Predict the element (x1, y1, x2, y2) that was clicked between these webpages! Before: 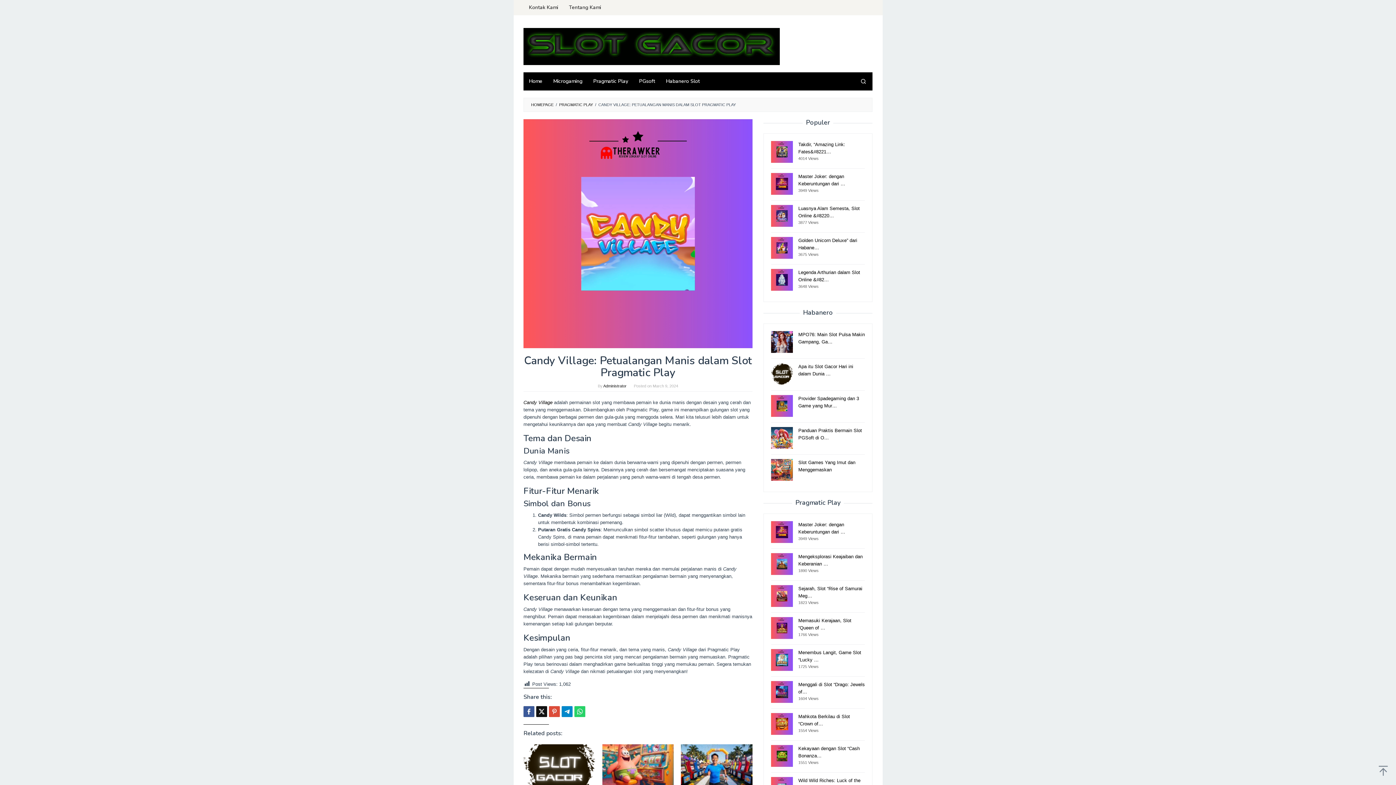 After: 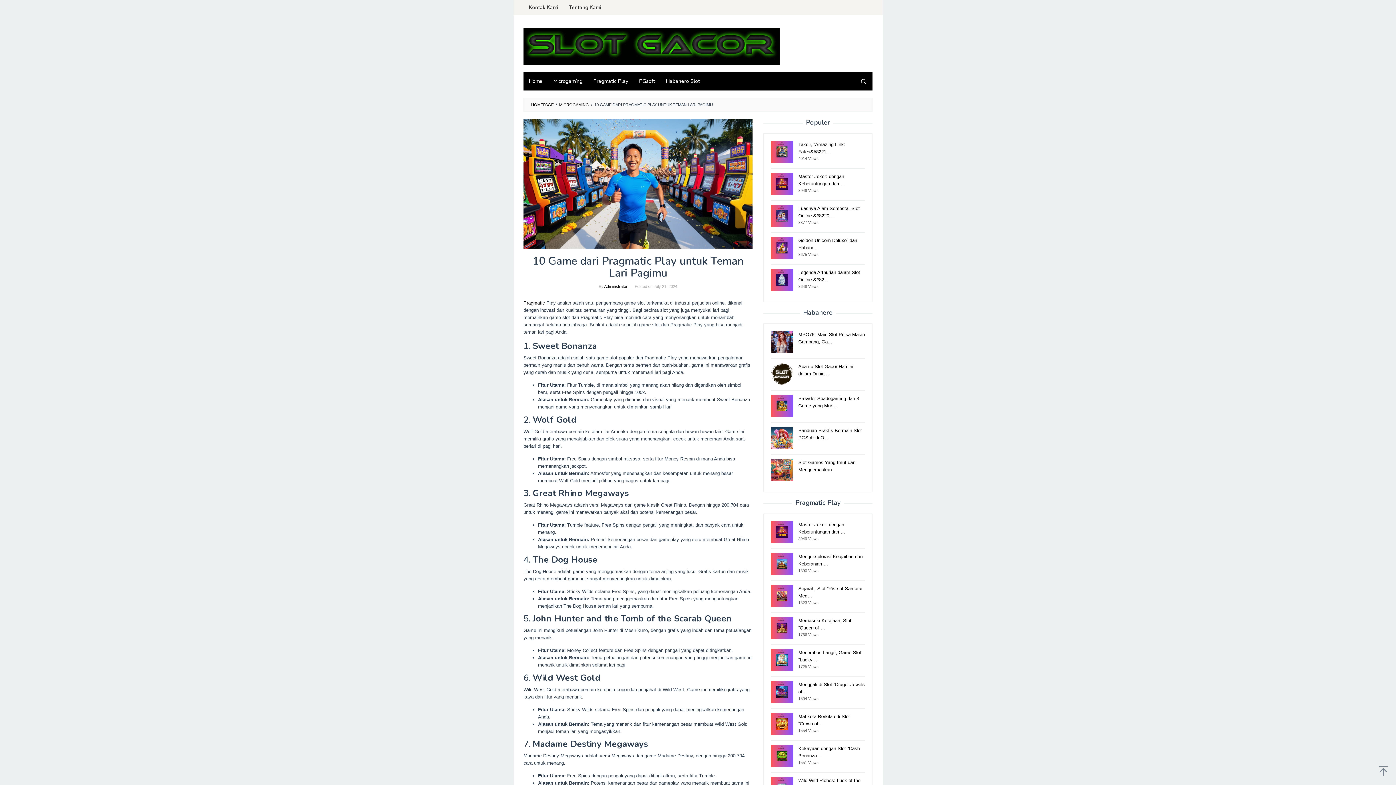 Action: bbox: (681, 744, 752, 793)